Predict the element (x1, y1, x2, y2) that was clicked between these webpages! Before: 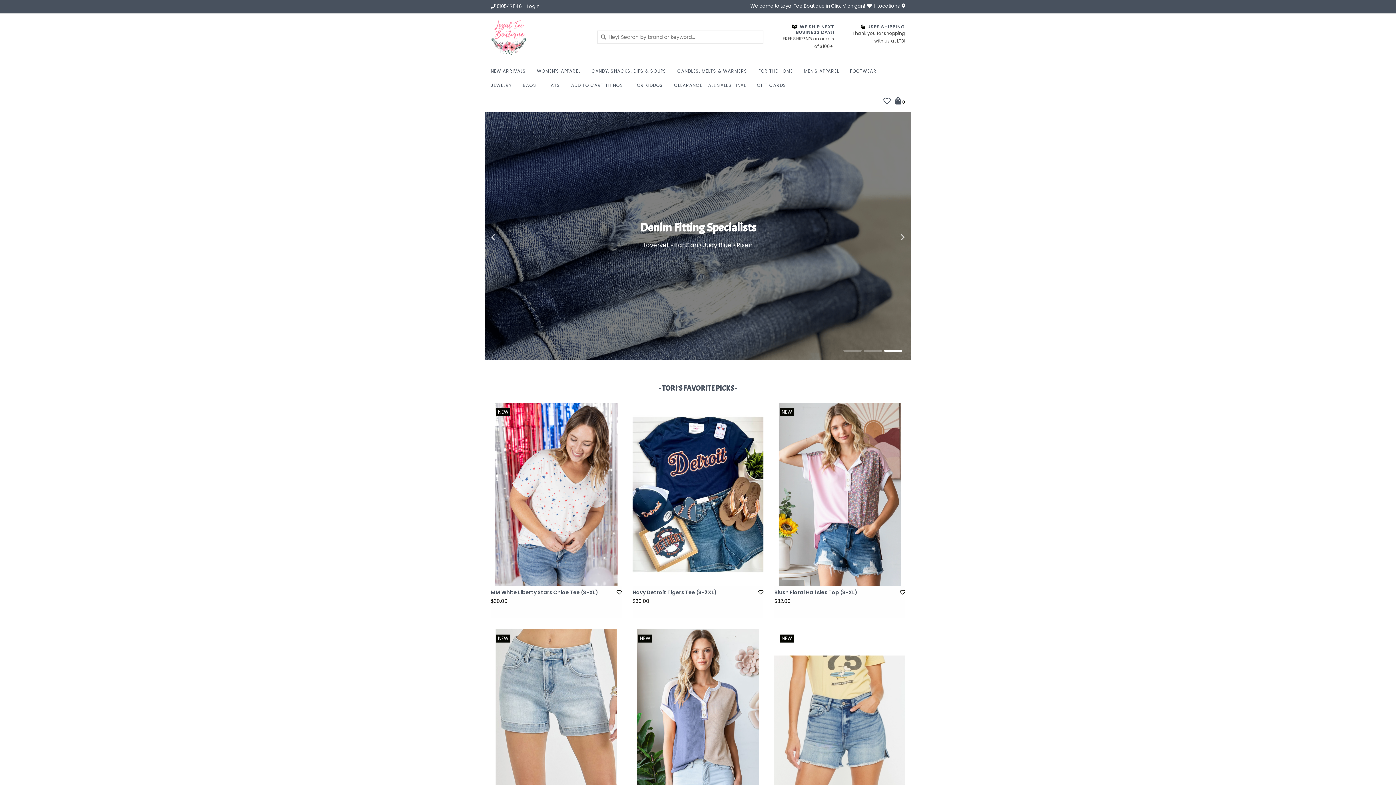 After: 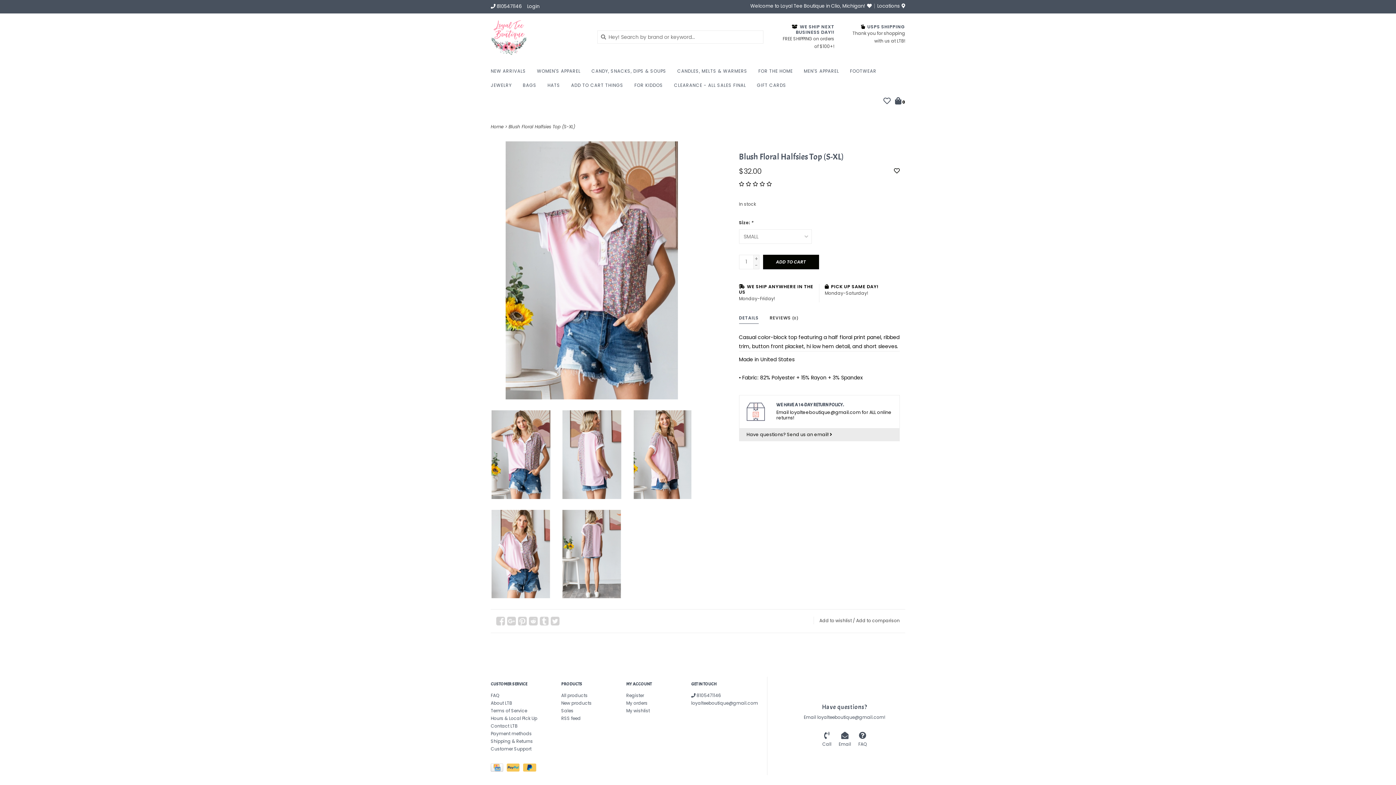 Action: label: Blush Floral Halfsies Top (S-XL) bbox: (774, 580, 892, 589)